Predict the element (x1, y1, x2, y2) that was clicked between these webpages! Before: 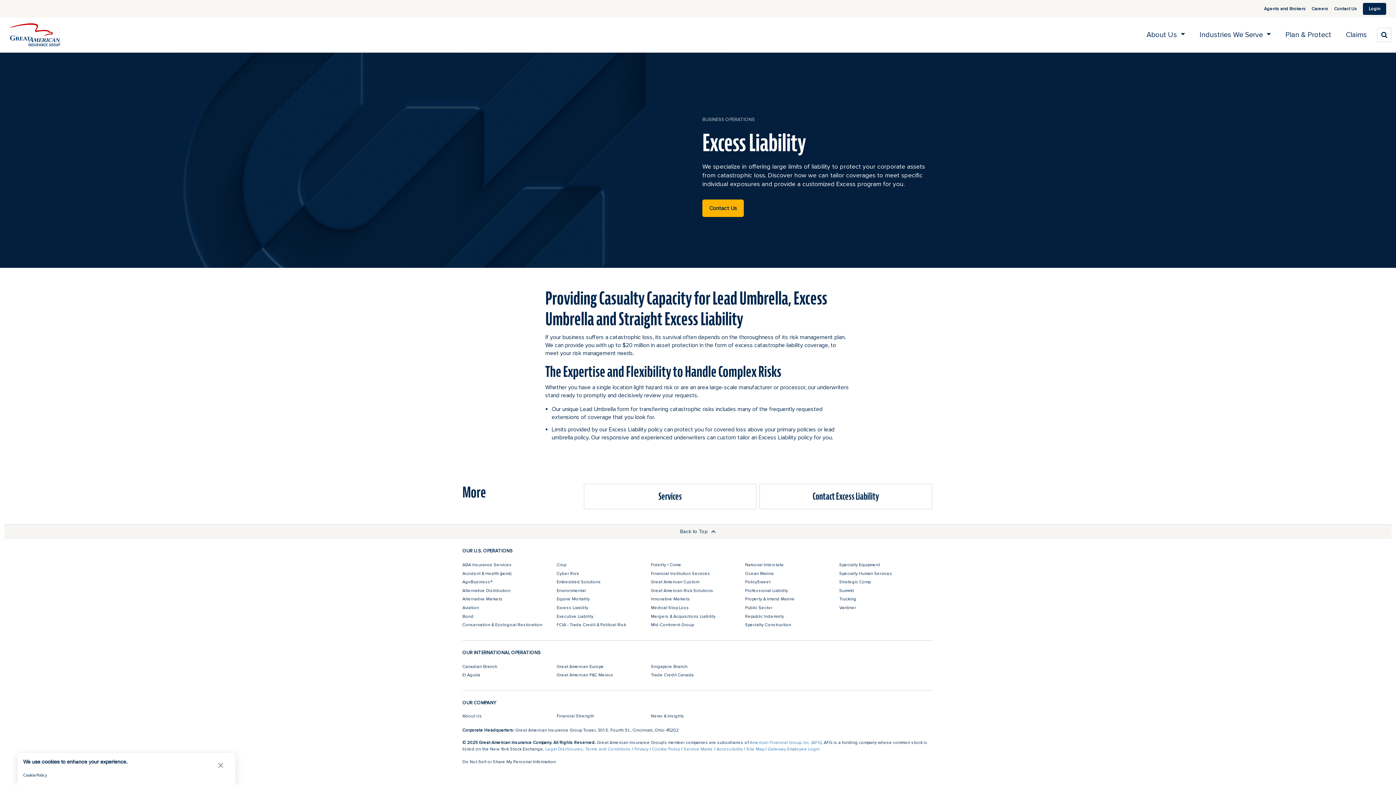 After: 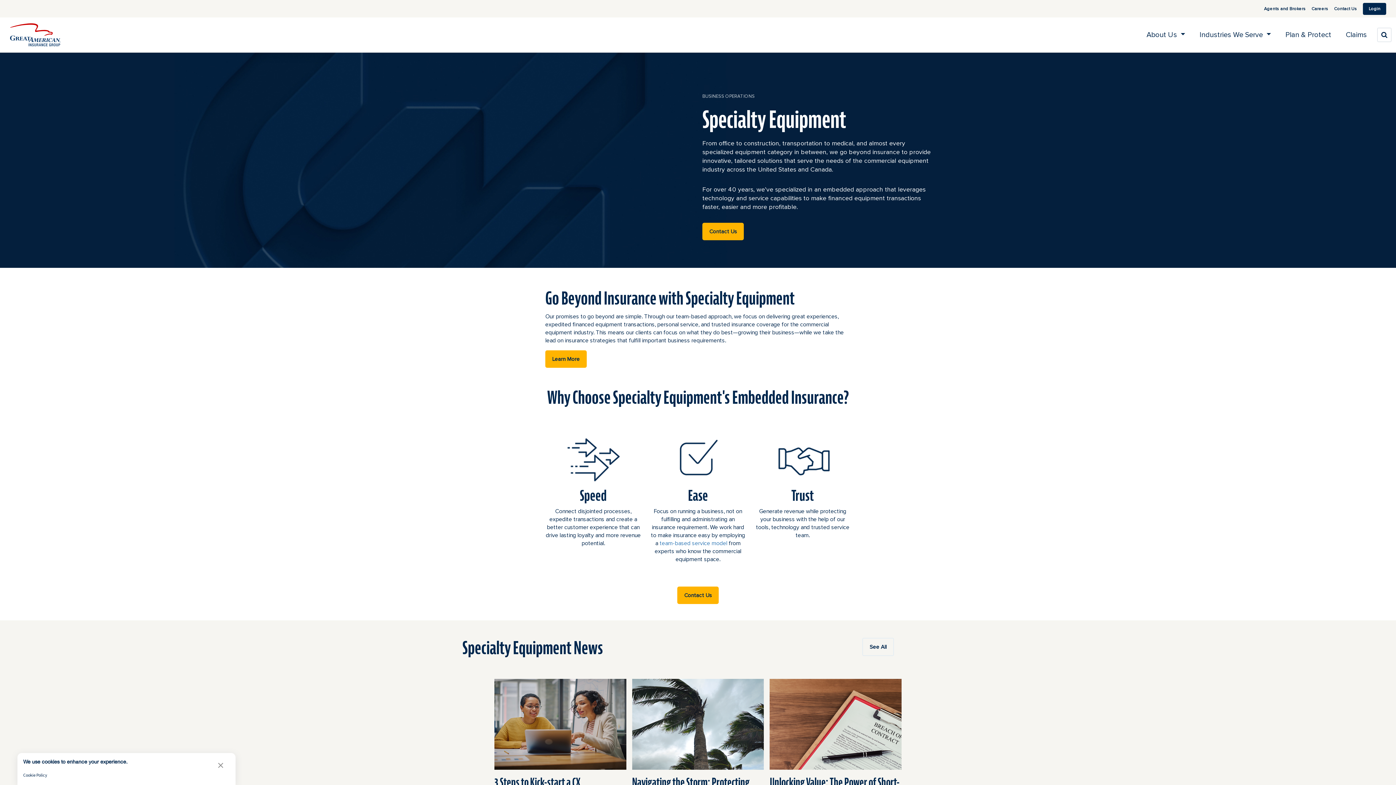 Action: bbox: (839, 561, 933, 569) label: Specialty Equipment